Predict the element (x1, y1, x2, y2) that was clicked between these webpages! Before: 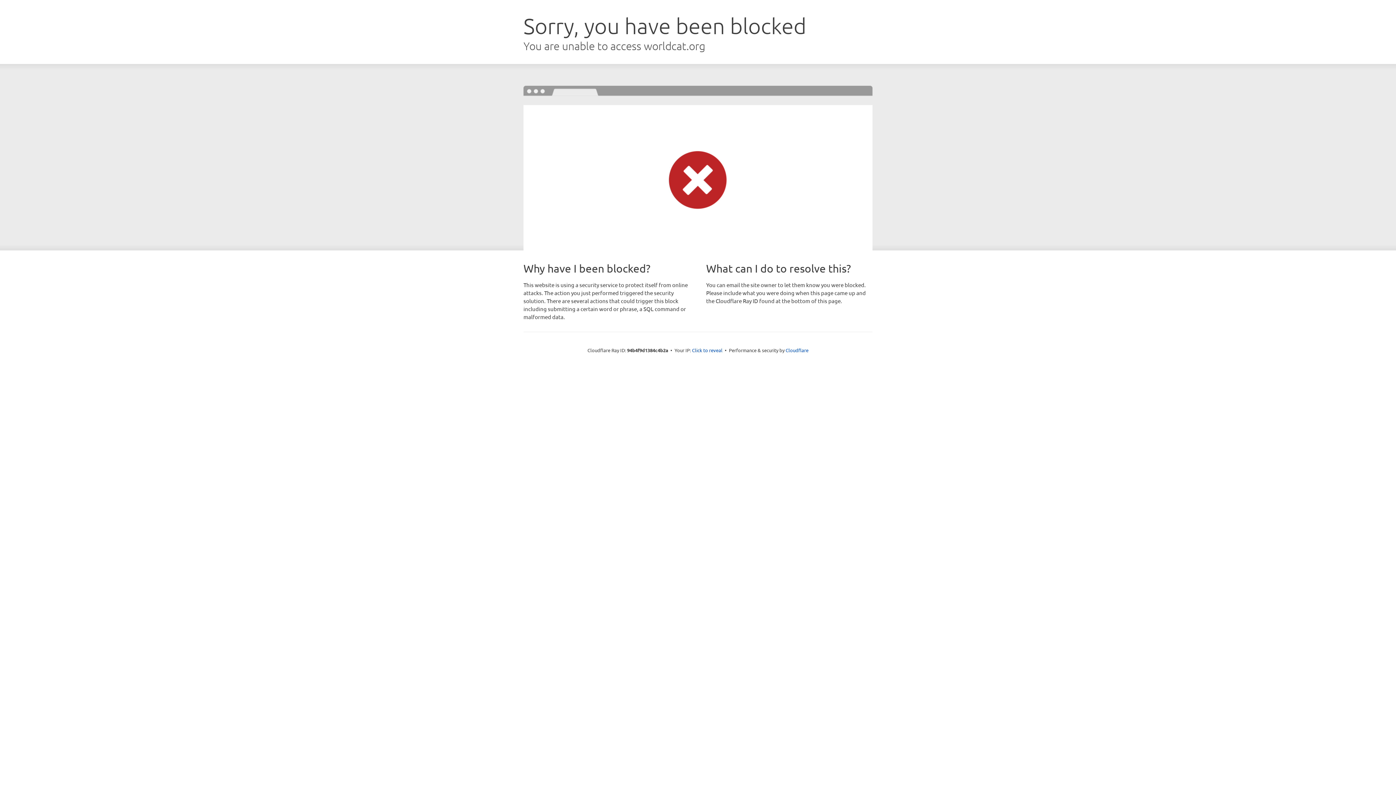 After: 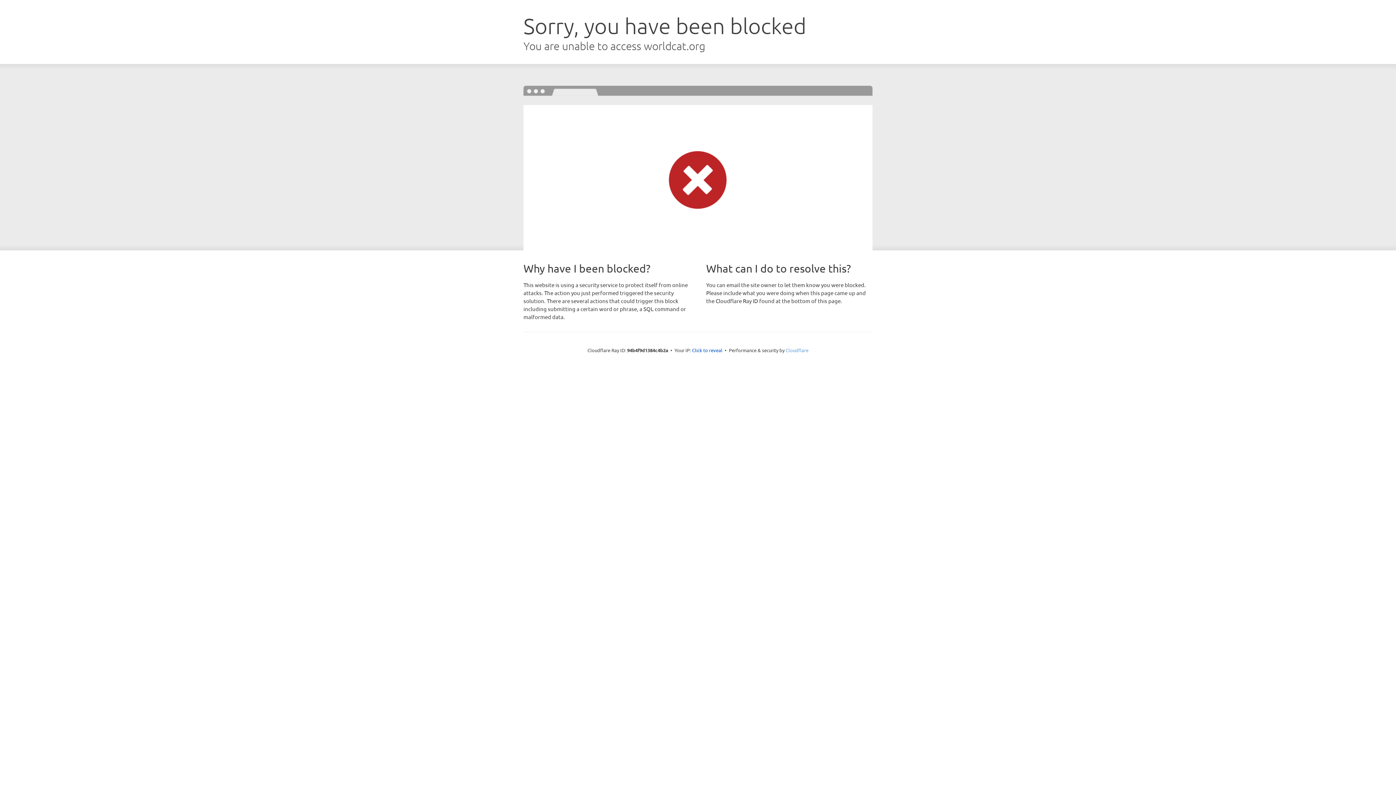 Action: bbox: (785, 347, 808, 353) label: Cloudflare